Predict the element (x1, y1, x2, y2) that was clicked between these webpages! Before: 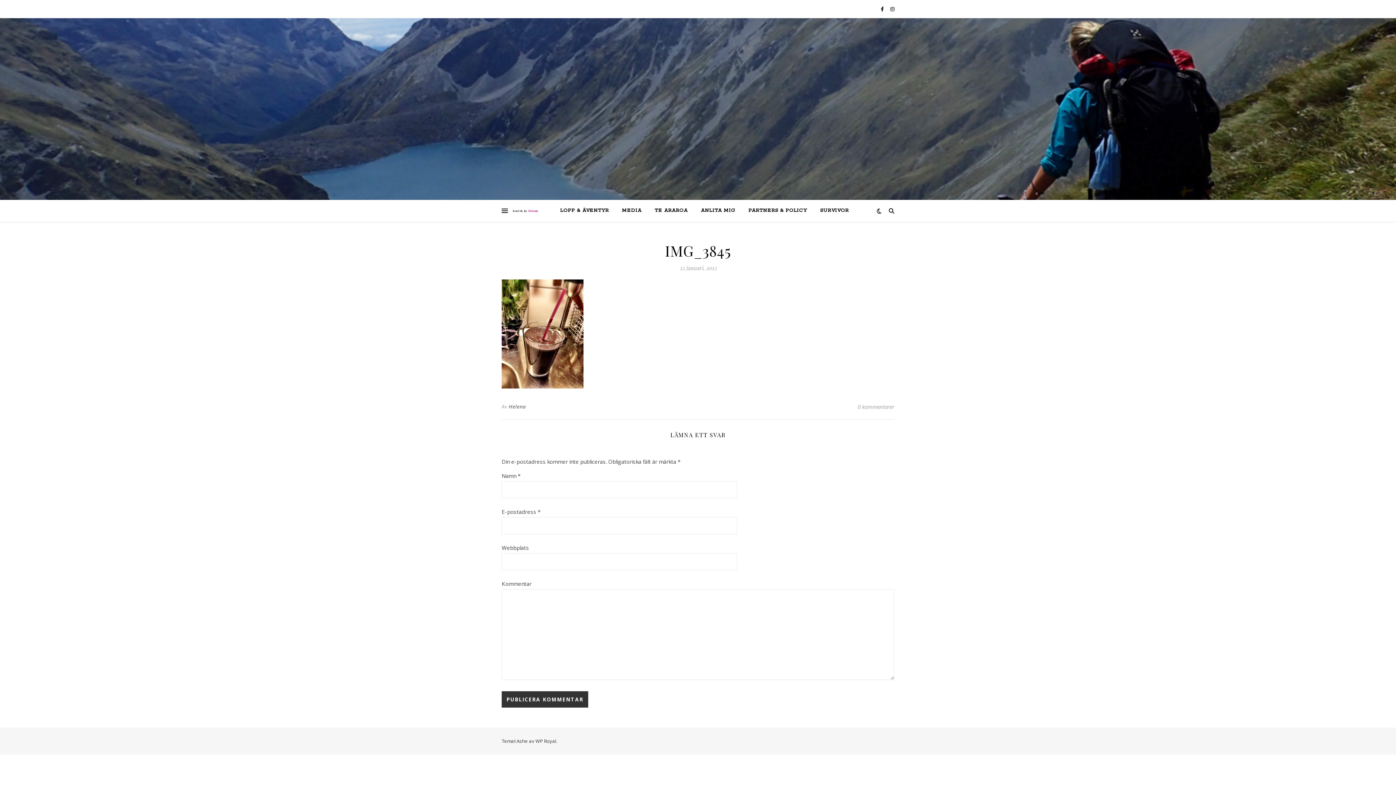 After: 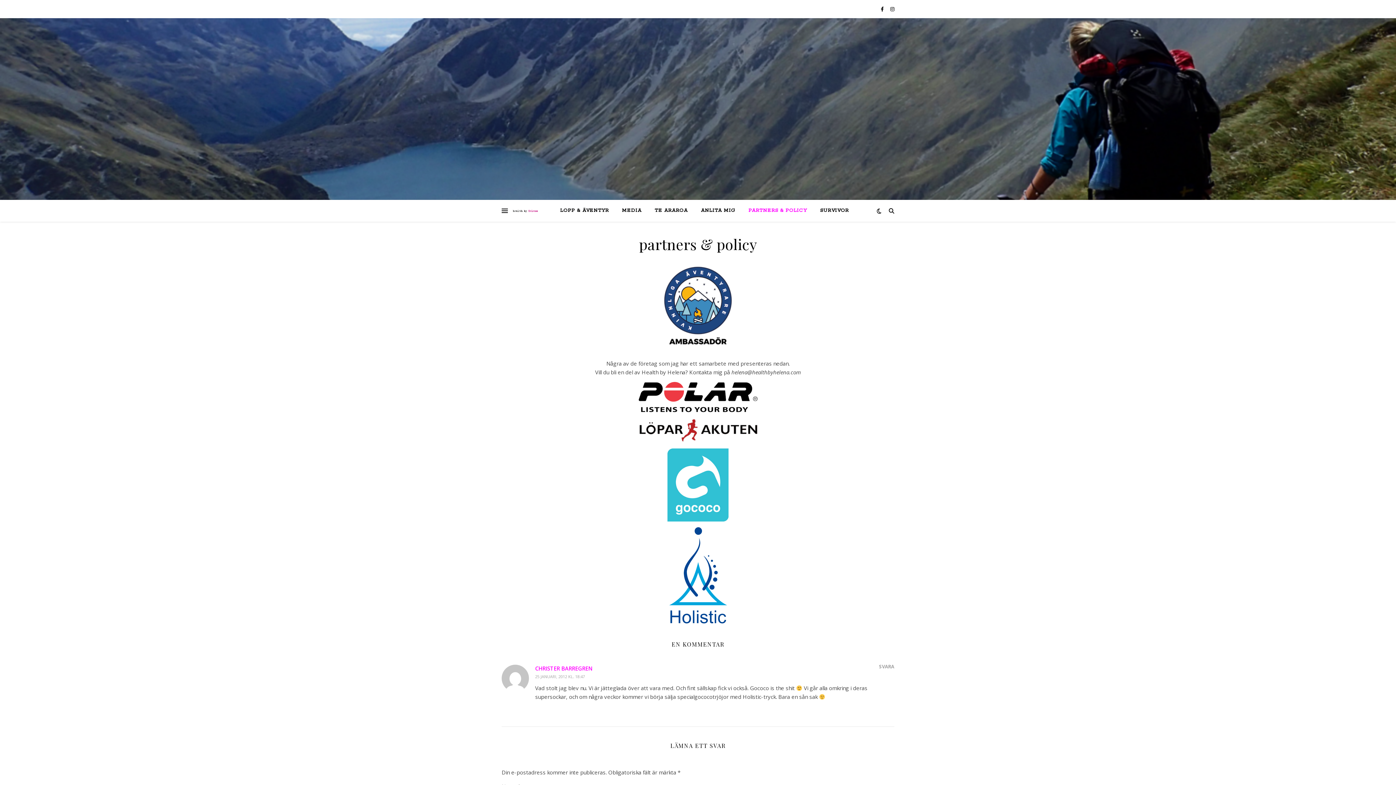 Action: bbox: (742, 200, 813, 221) label: PARTNERS & POLICY